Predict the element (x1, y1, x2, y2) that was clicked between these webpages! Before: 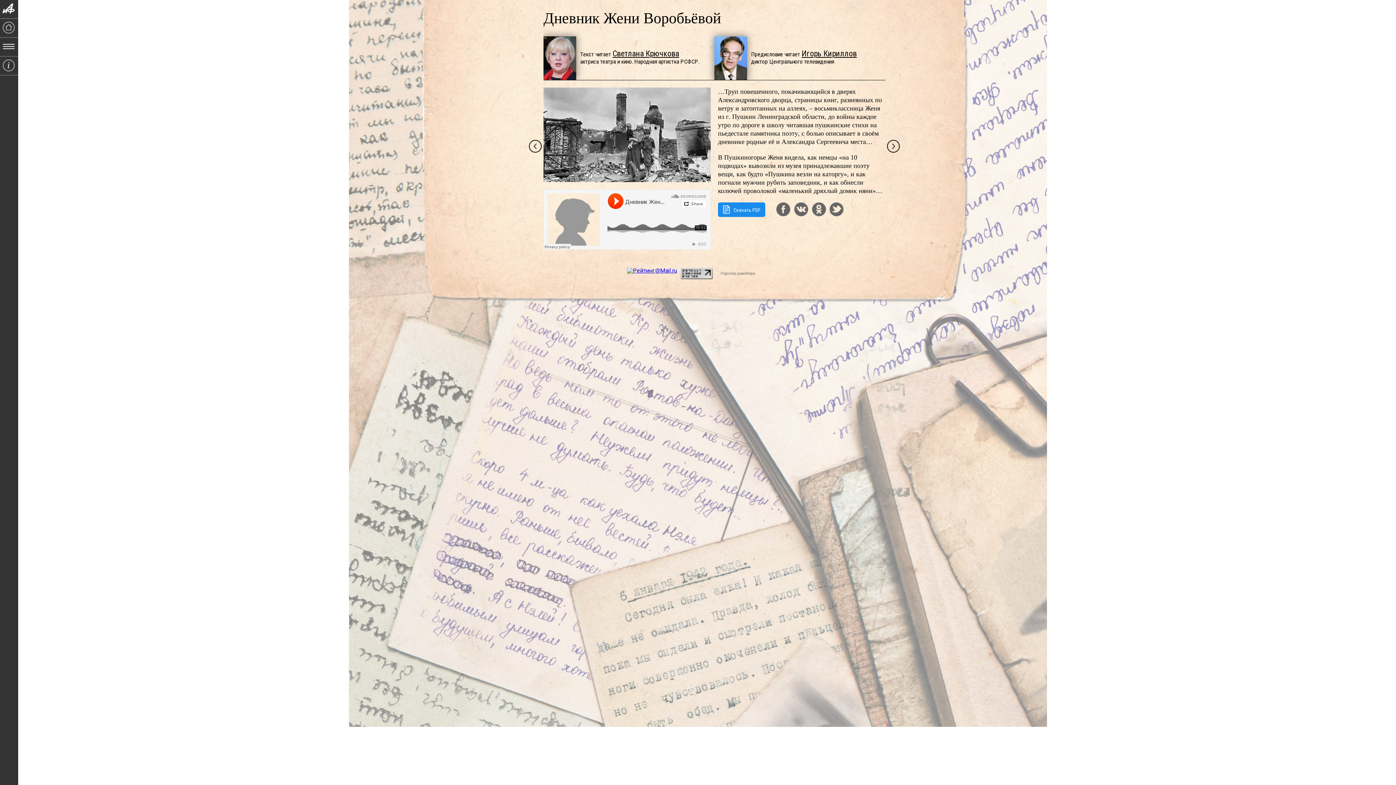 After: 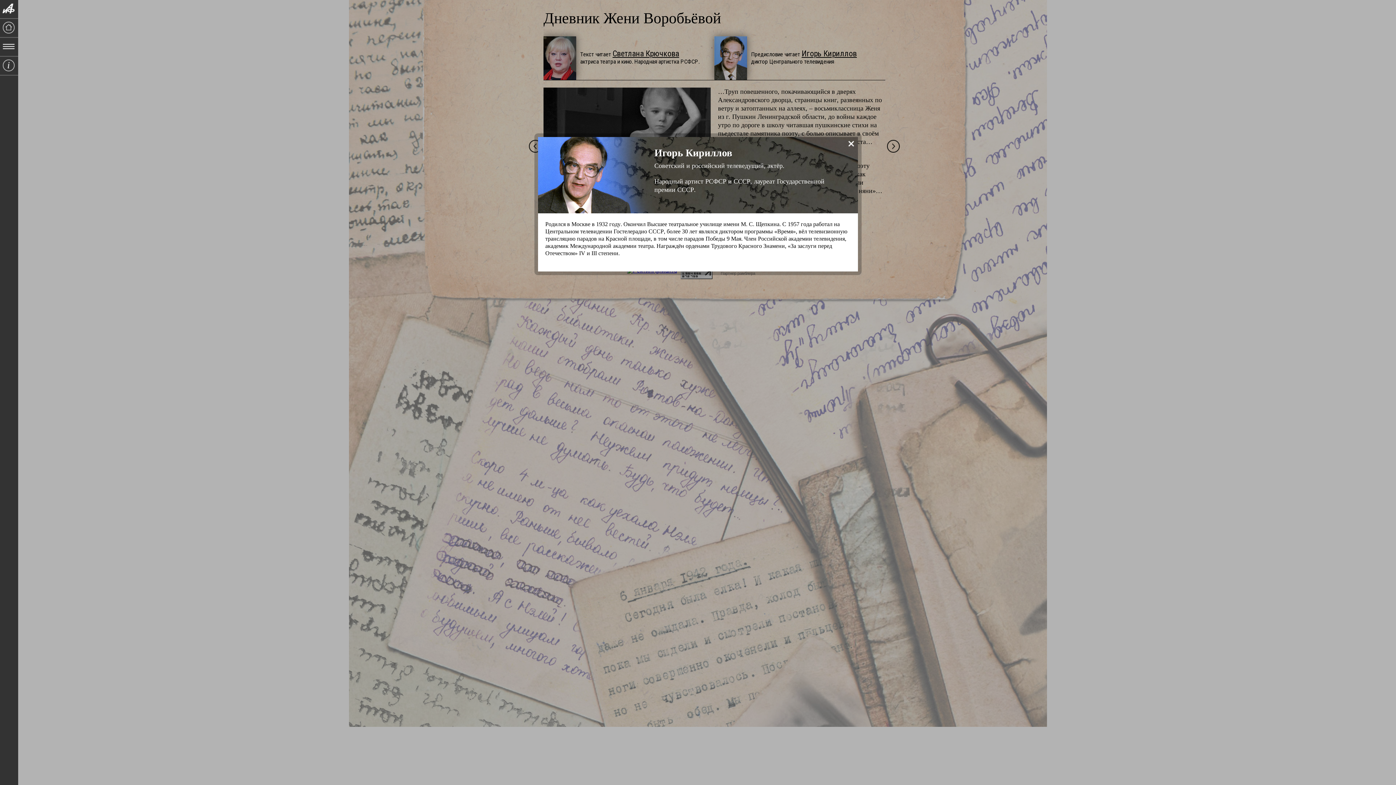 Action: label: Игорь Кириллов bbox: (801, 50, 857, 57)